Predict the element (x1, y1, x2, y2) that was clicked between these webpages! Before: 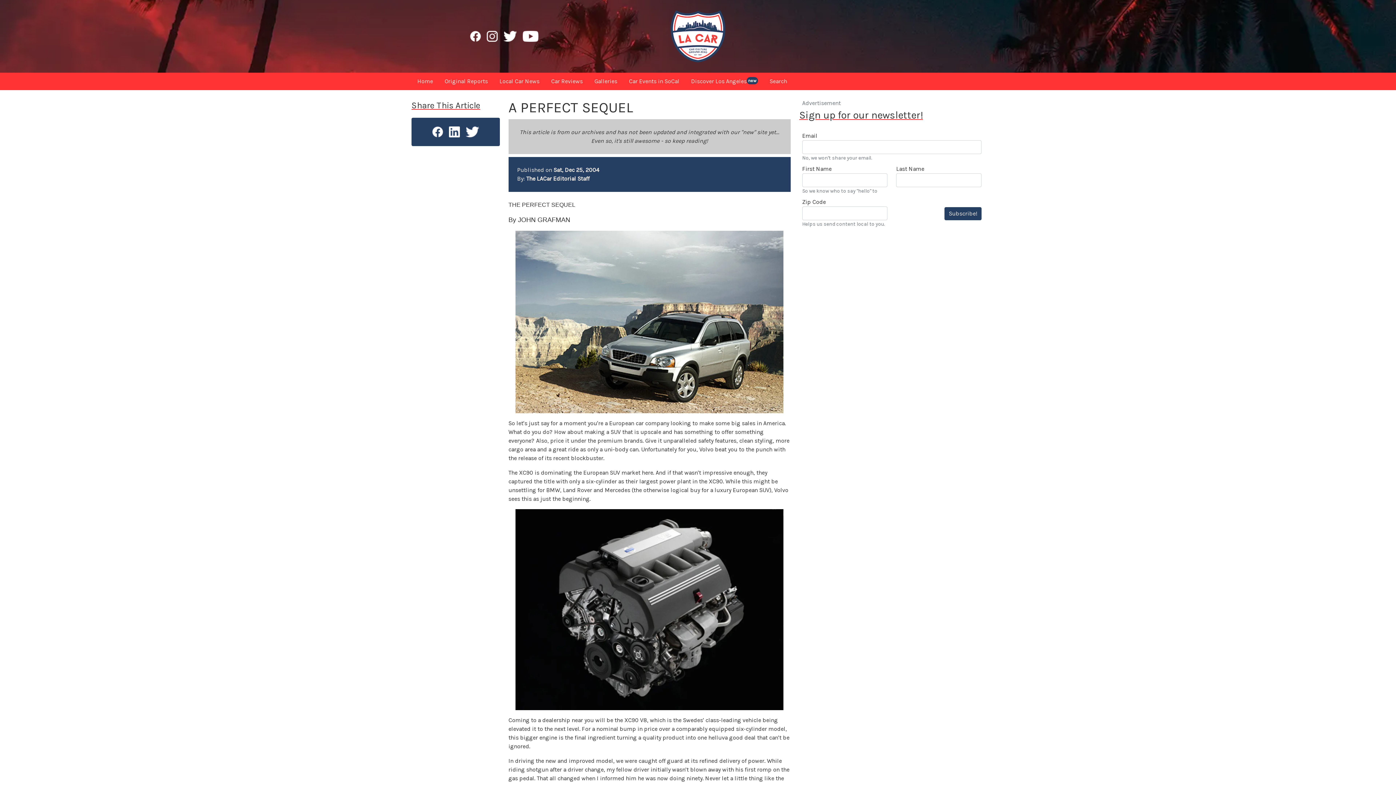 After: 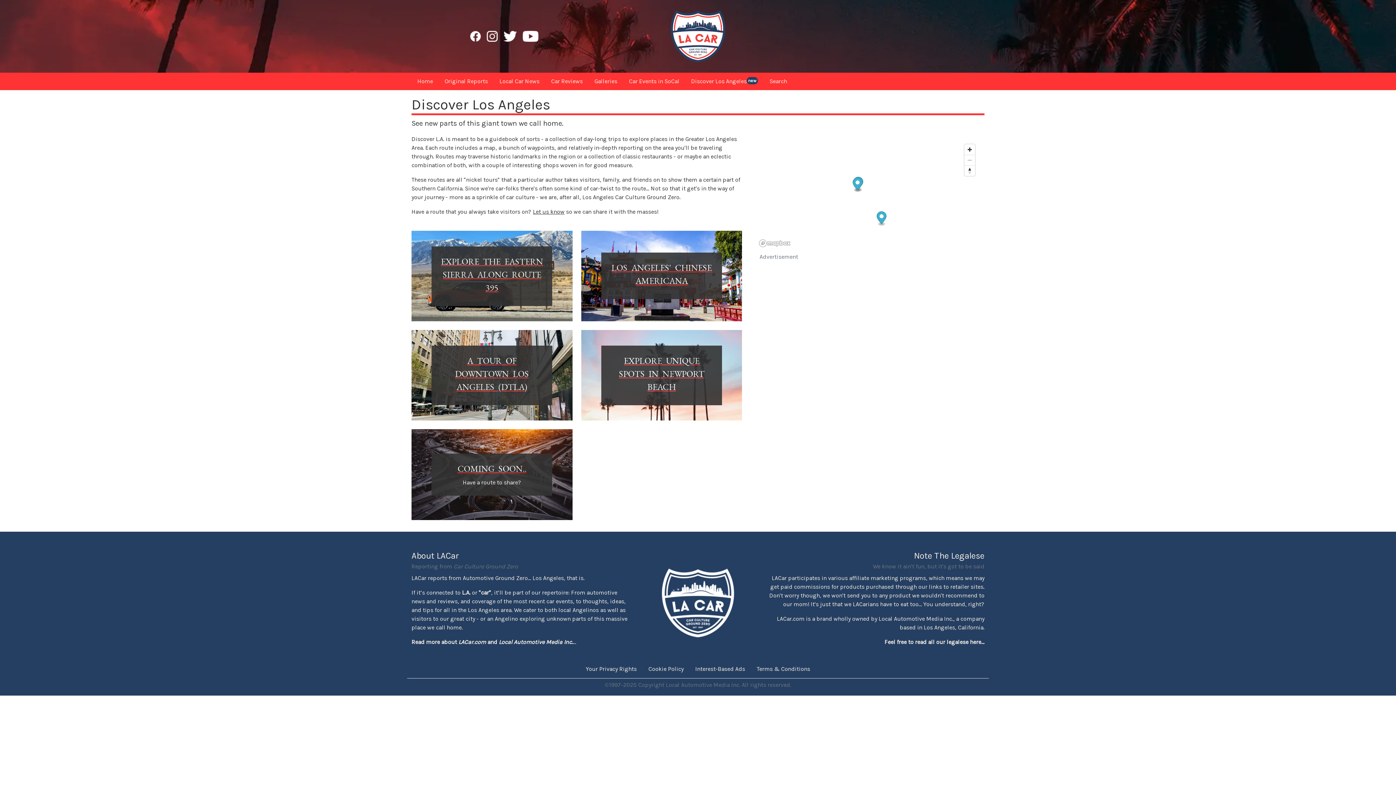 Action: bbox: (685, 75, 764, 87) label: Discover Los Angelesnew